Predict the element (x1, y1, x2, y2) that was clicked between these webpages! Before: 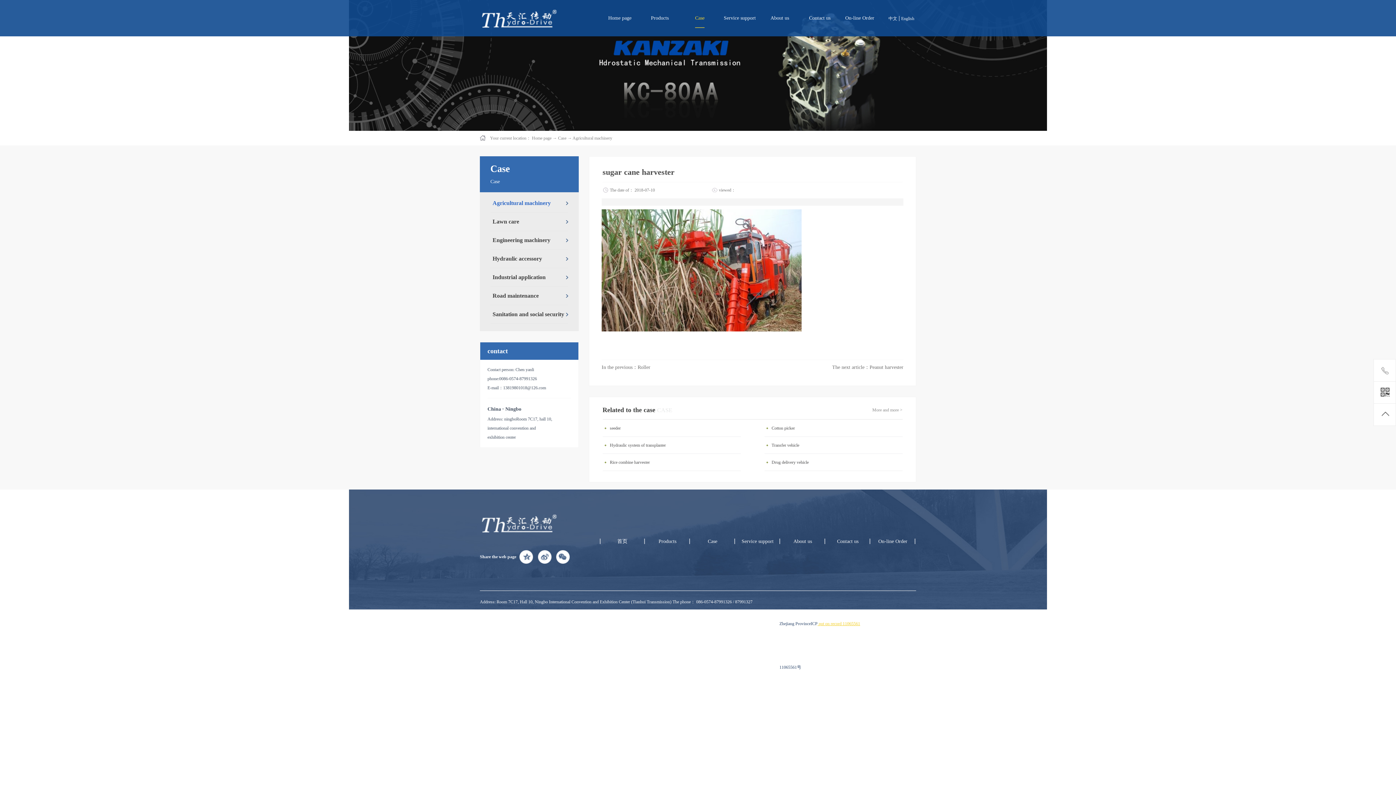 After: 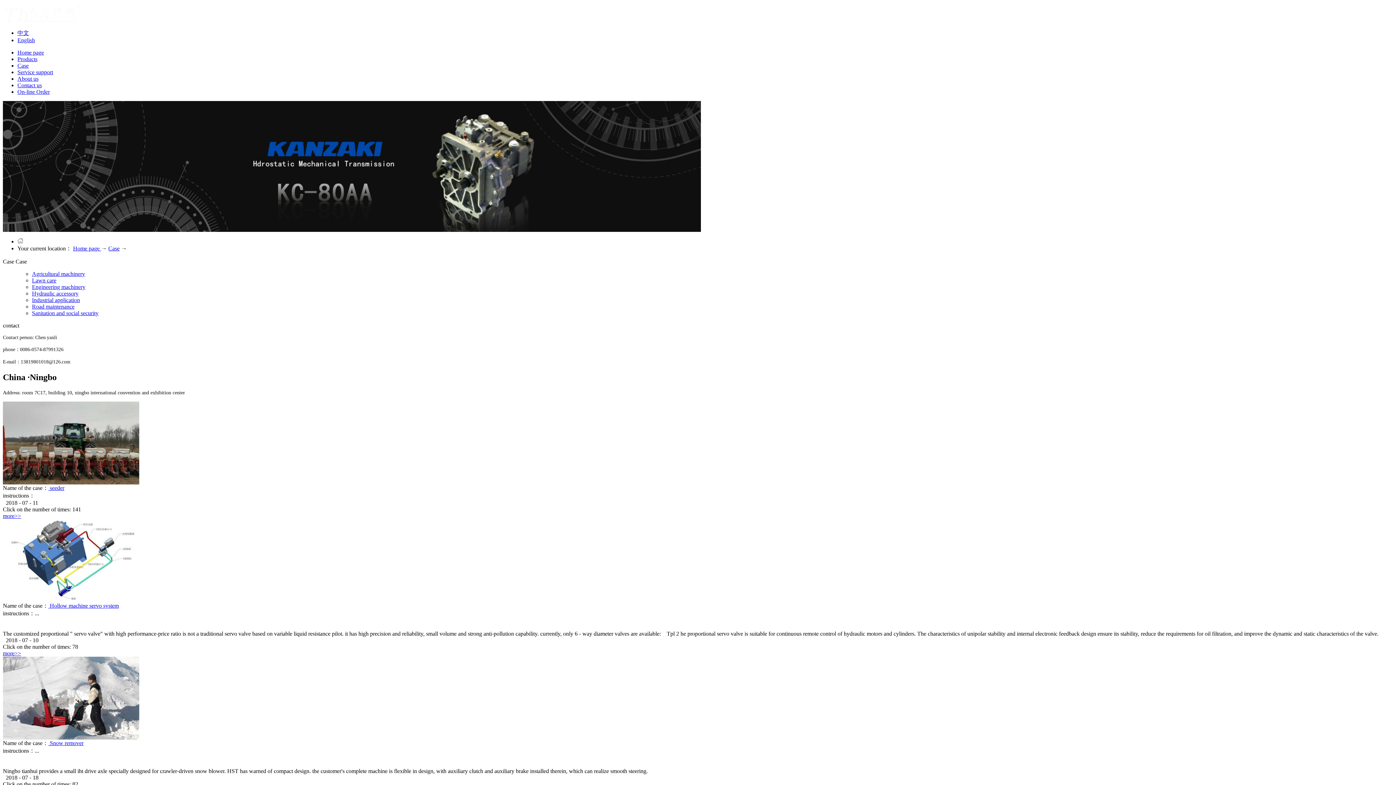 Action: label: Case bbox: (695, 9, 704, 28)